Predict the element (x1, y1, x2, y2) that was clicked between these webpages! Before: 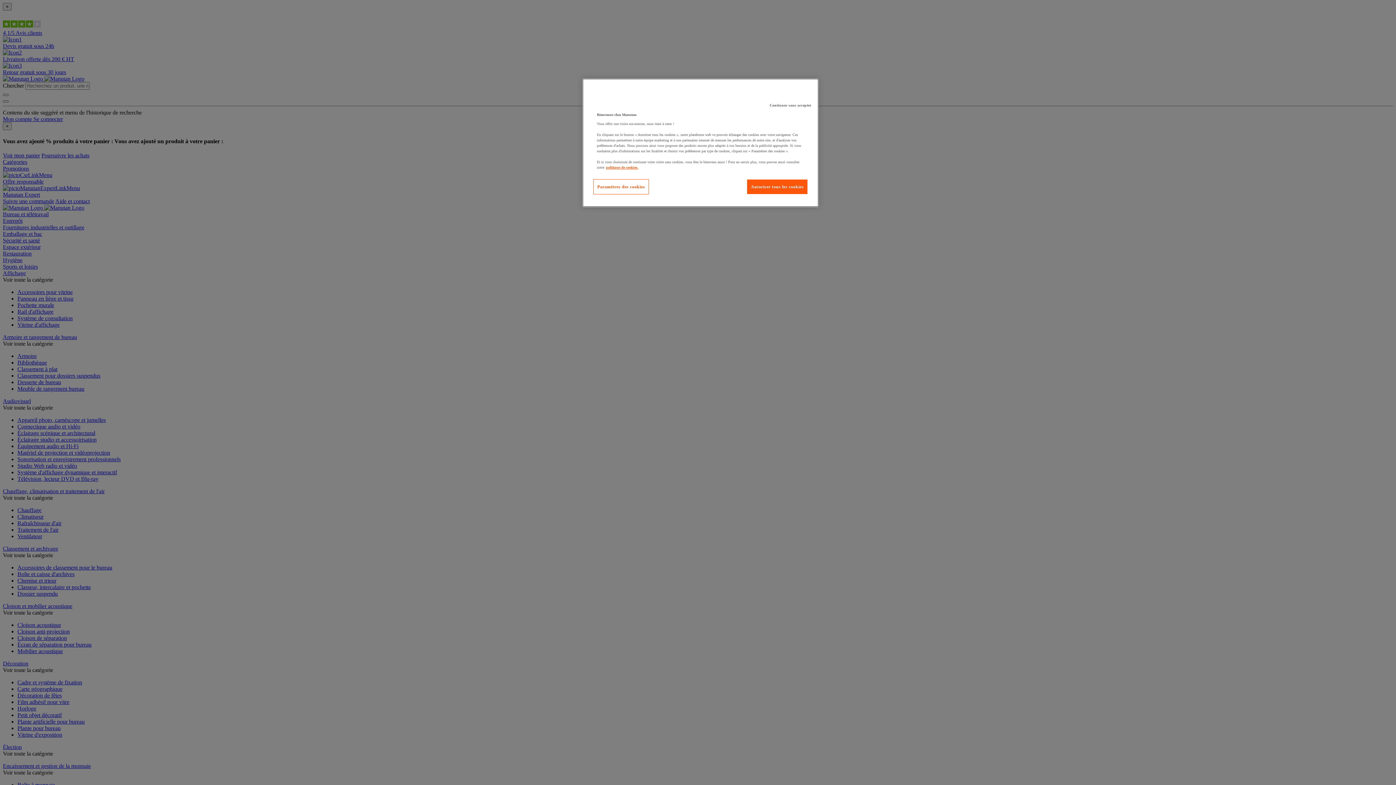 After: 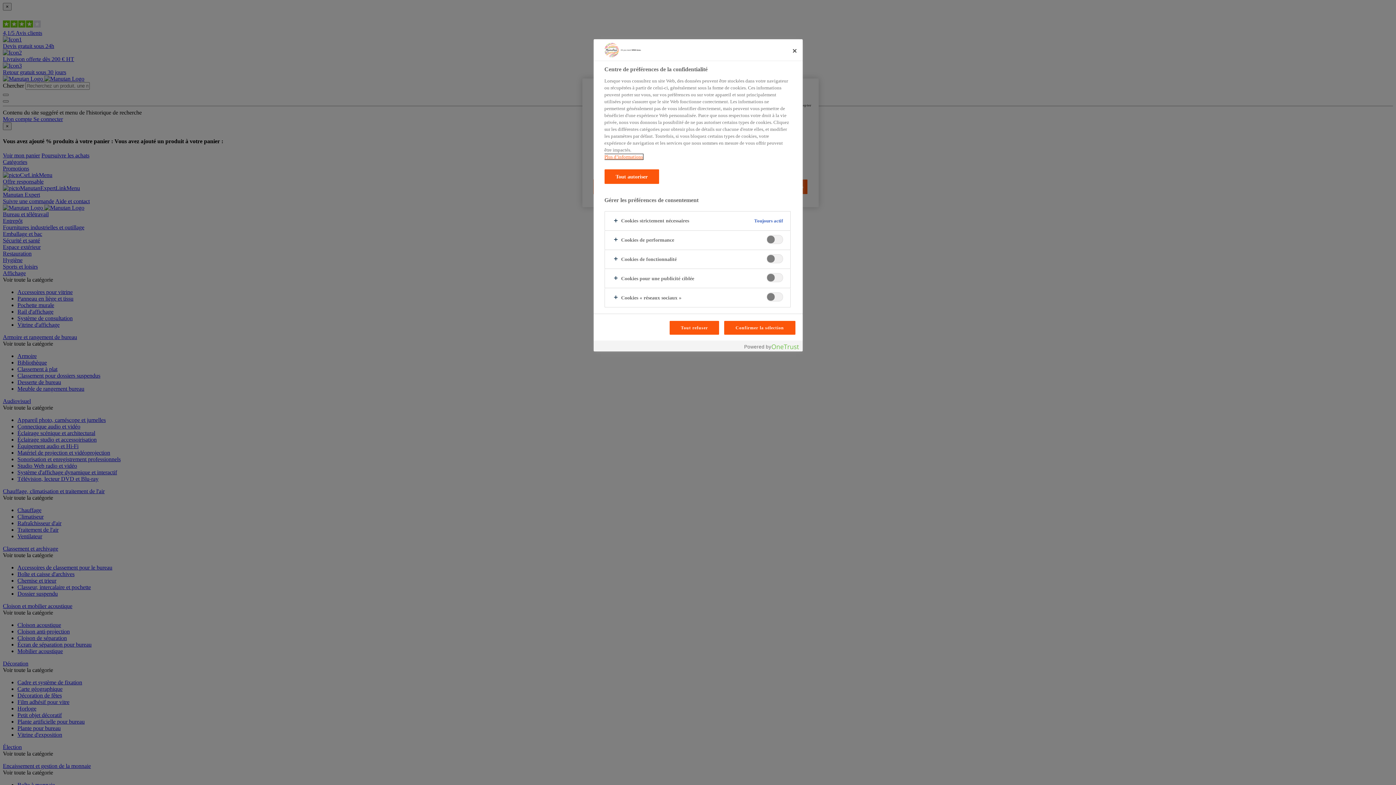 Action: bbox: (593, 179, 649, 194) label: Paramètres des cookies